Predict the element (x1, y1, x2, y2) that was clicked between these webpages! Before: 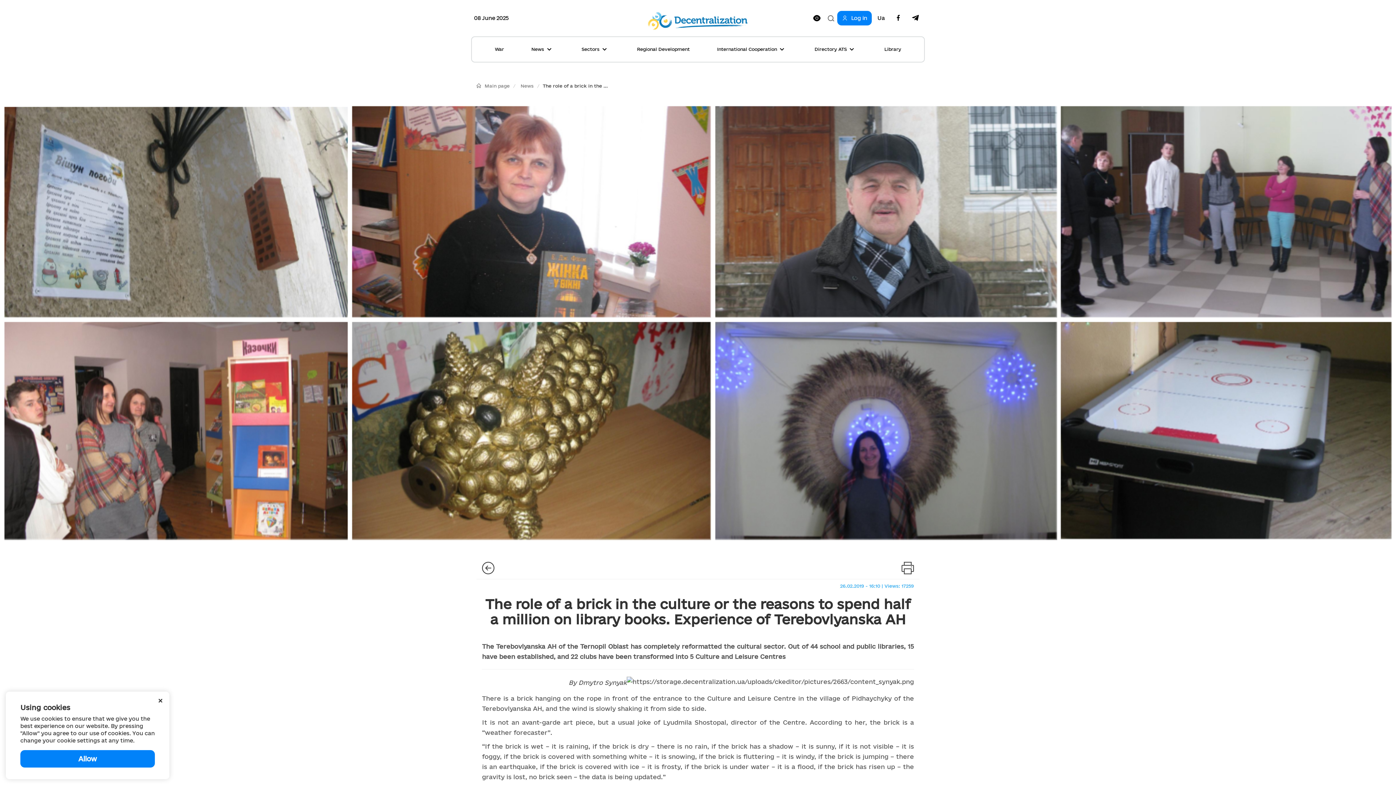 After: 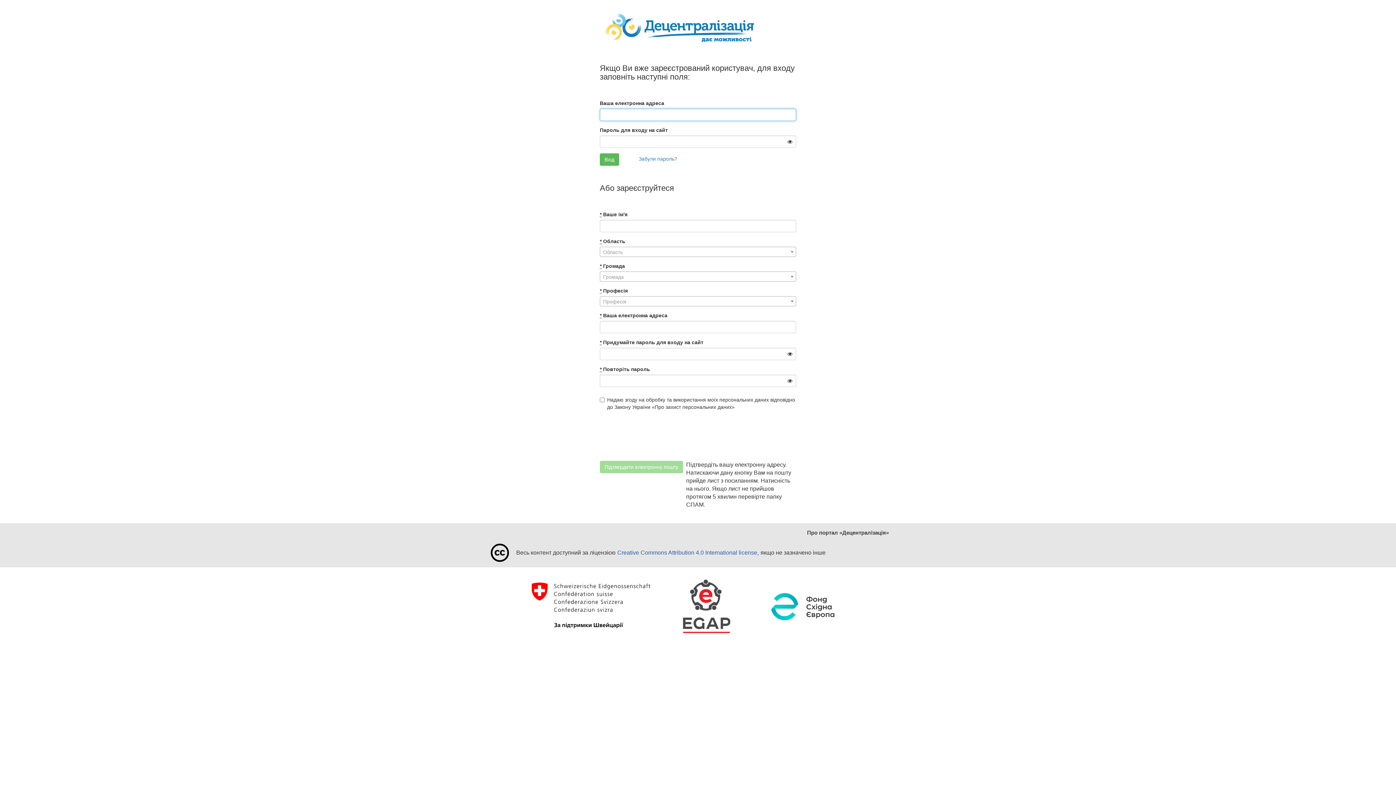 Action: label: Log in bbox: (837, 10, 871, 25)